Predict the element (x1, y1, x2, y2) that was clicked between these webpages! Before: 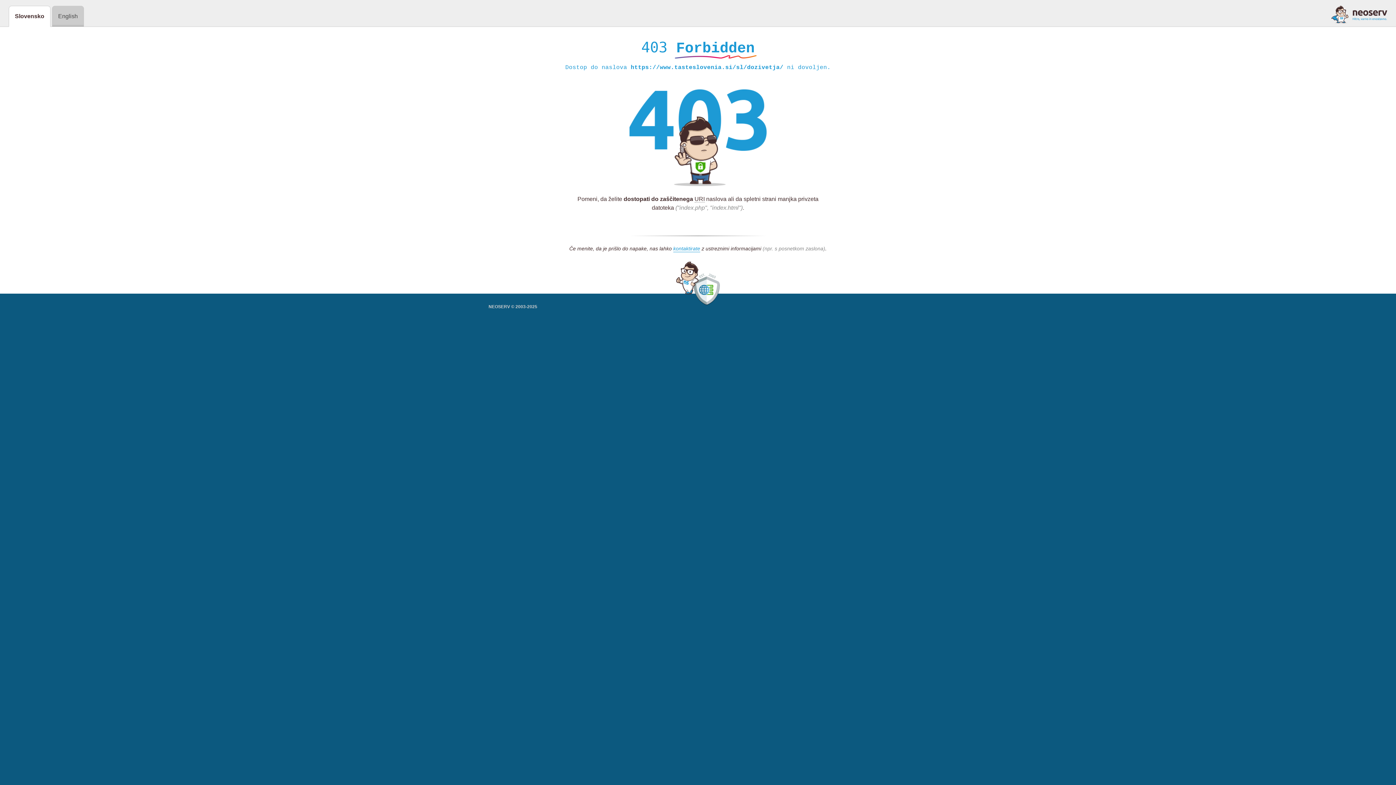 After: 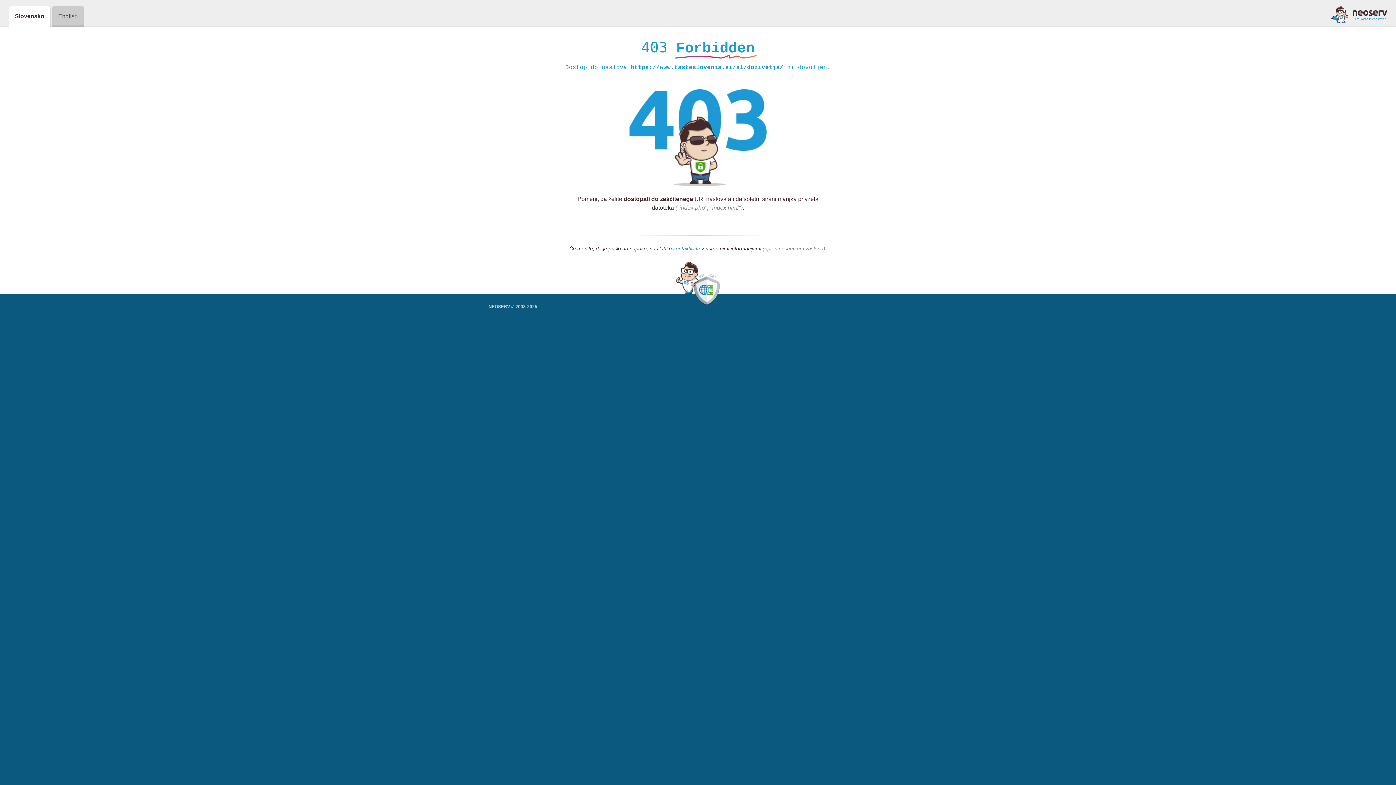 Action: bbox: (1331, 5, 1387, 23)